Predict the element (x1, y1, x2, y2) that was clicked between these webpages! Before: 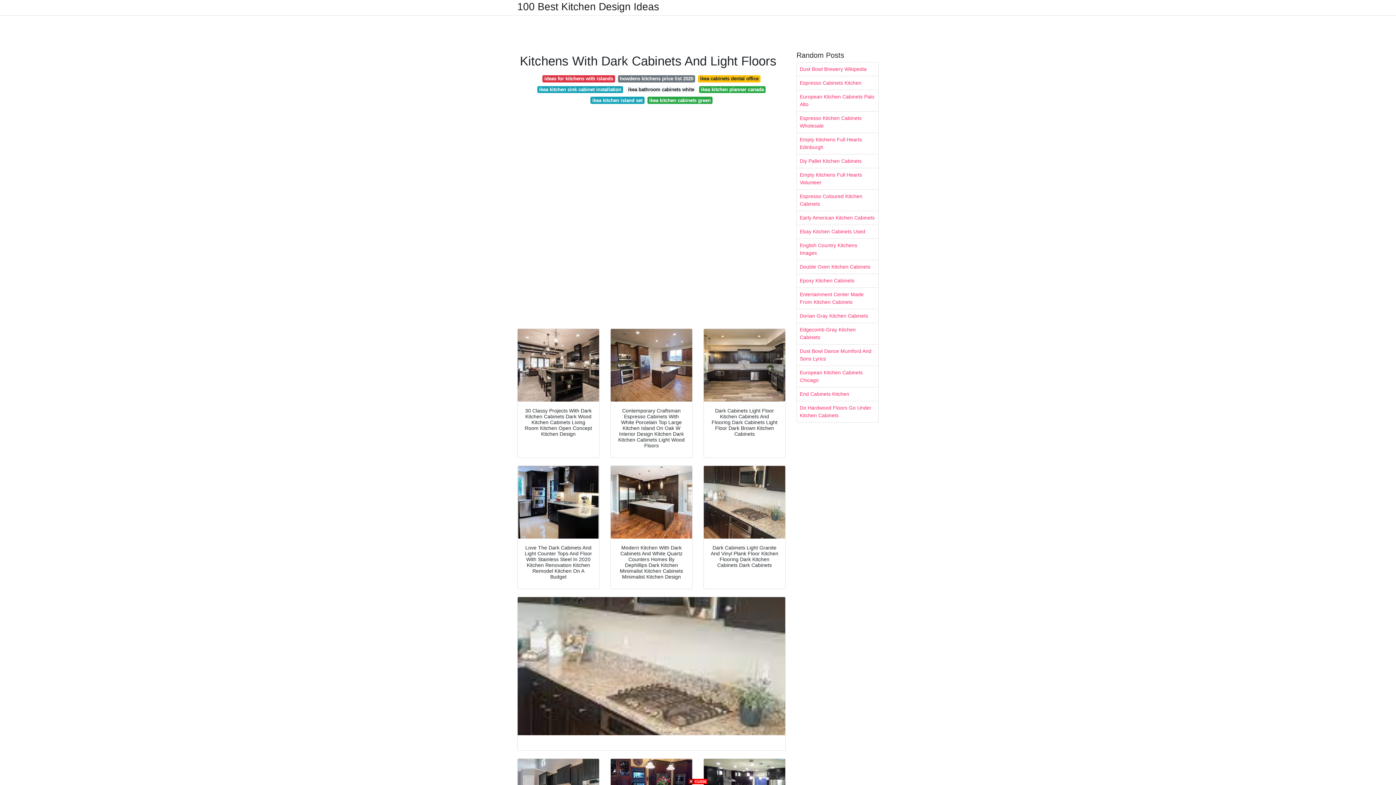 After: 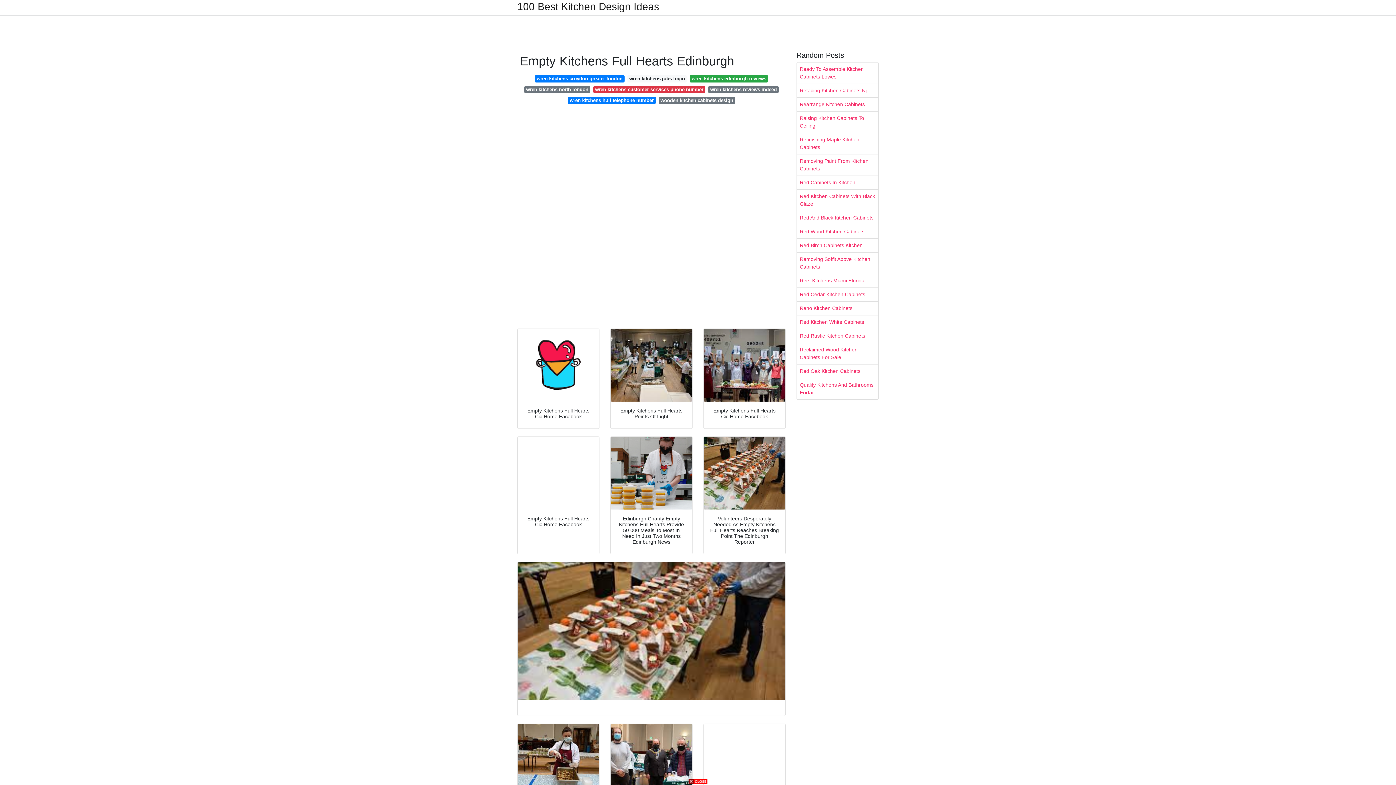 Action: bbox: (797, 133, 878, 154) label: Empty Kitchens Full Hearts Edinburgh